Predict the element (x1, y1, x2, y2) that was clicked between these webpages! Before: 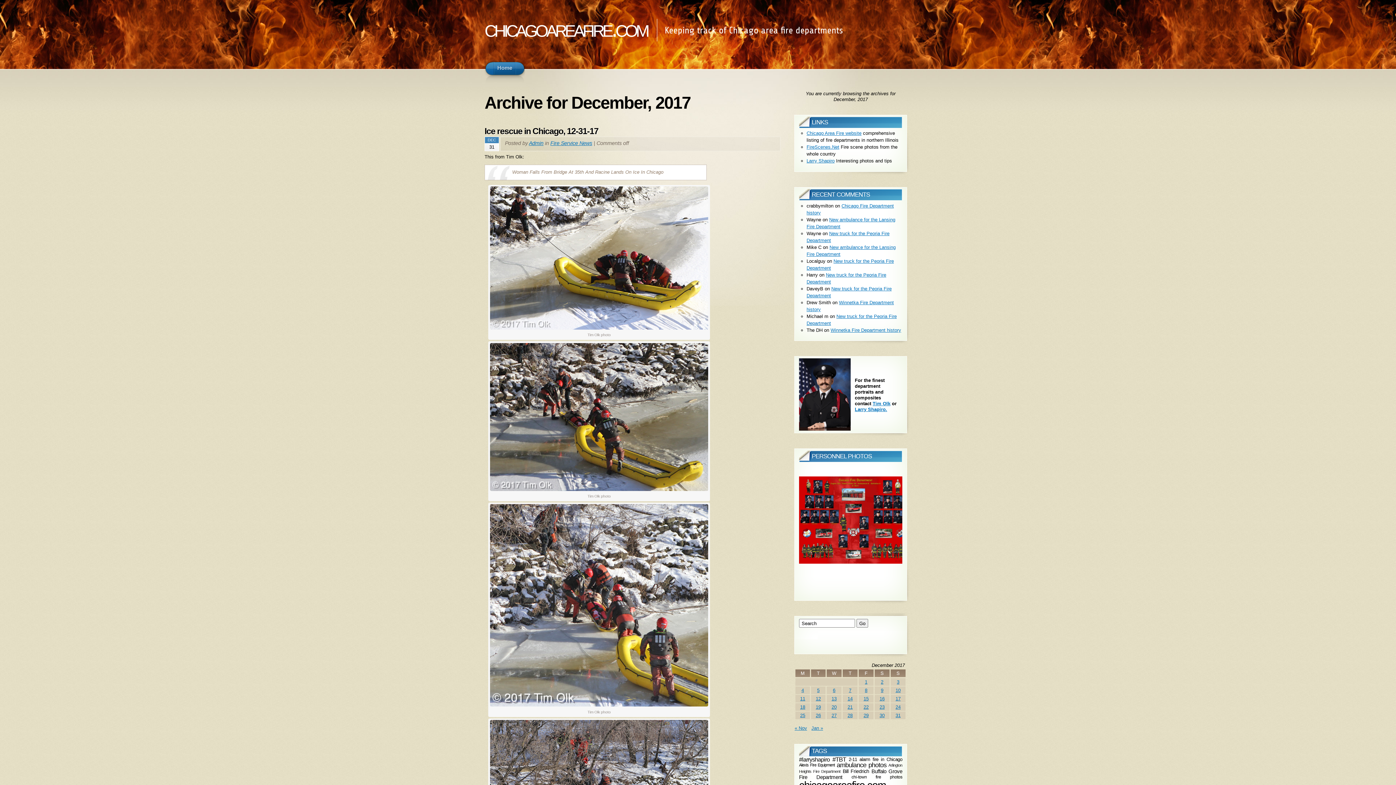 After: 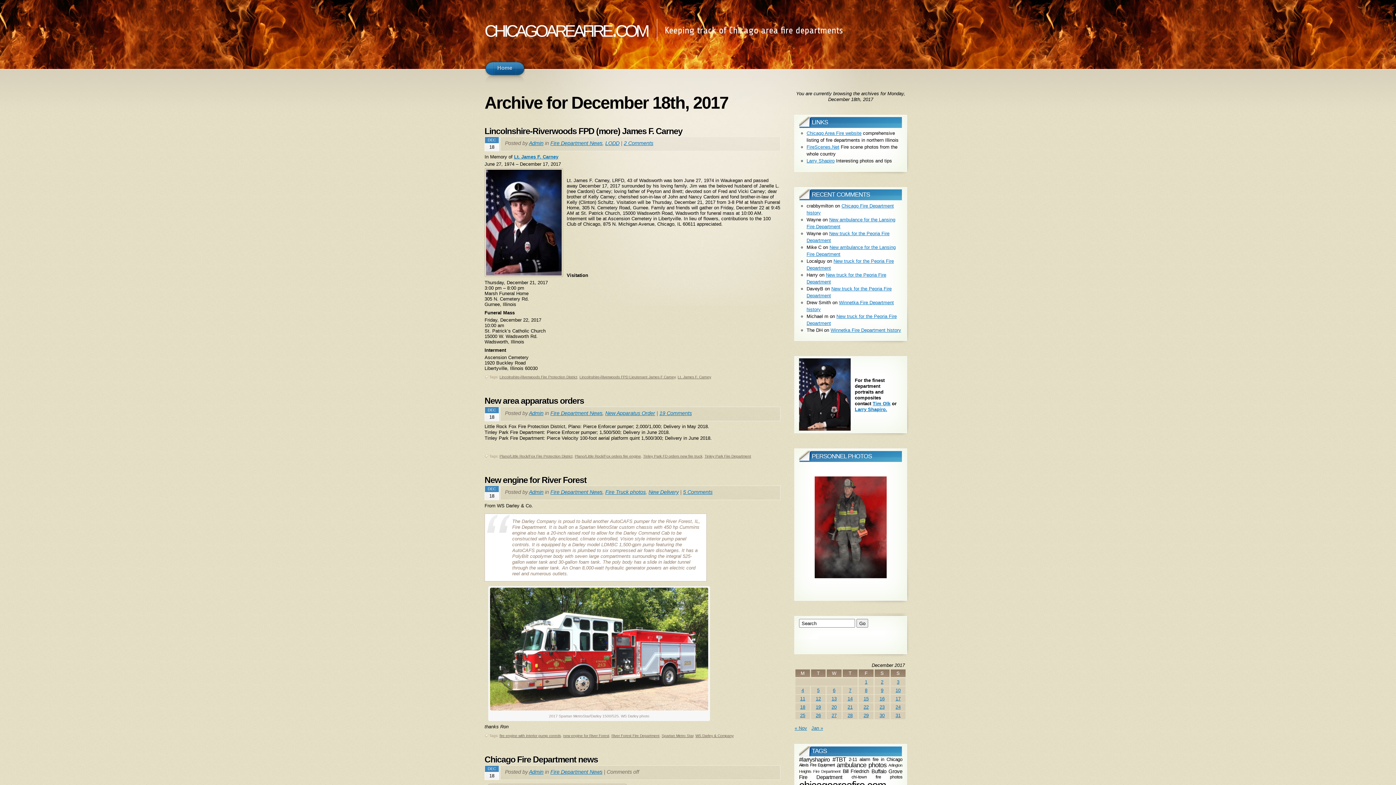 Action: bbox: (800, 704, 805, 710) label: Posts published on December 18, 2017